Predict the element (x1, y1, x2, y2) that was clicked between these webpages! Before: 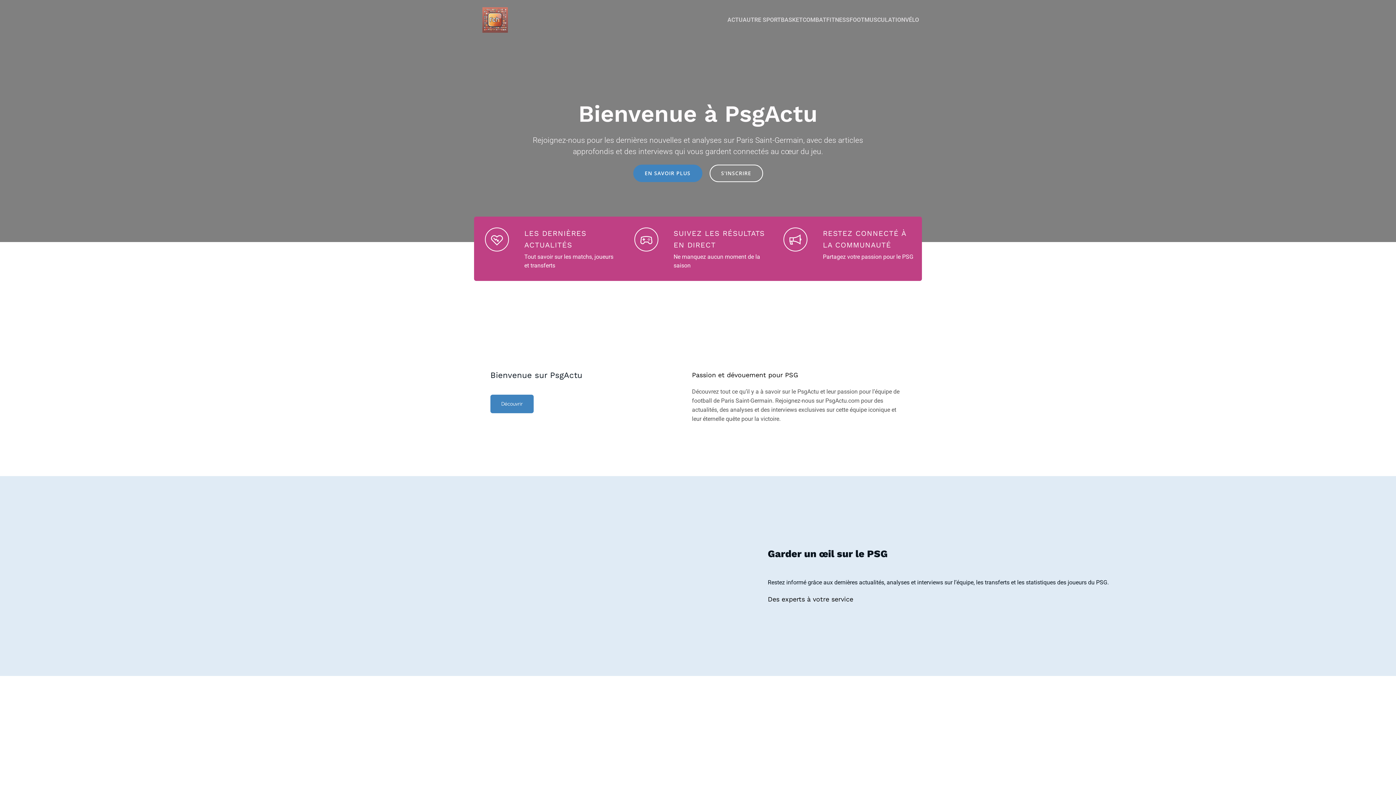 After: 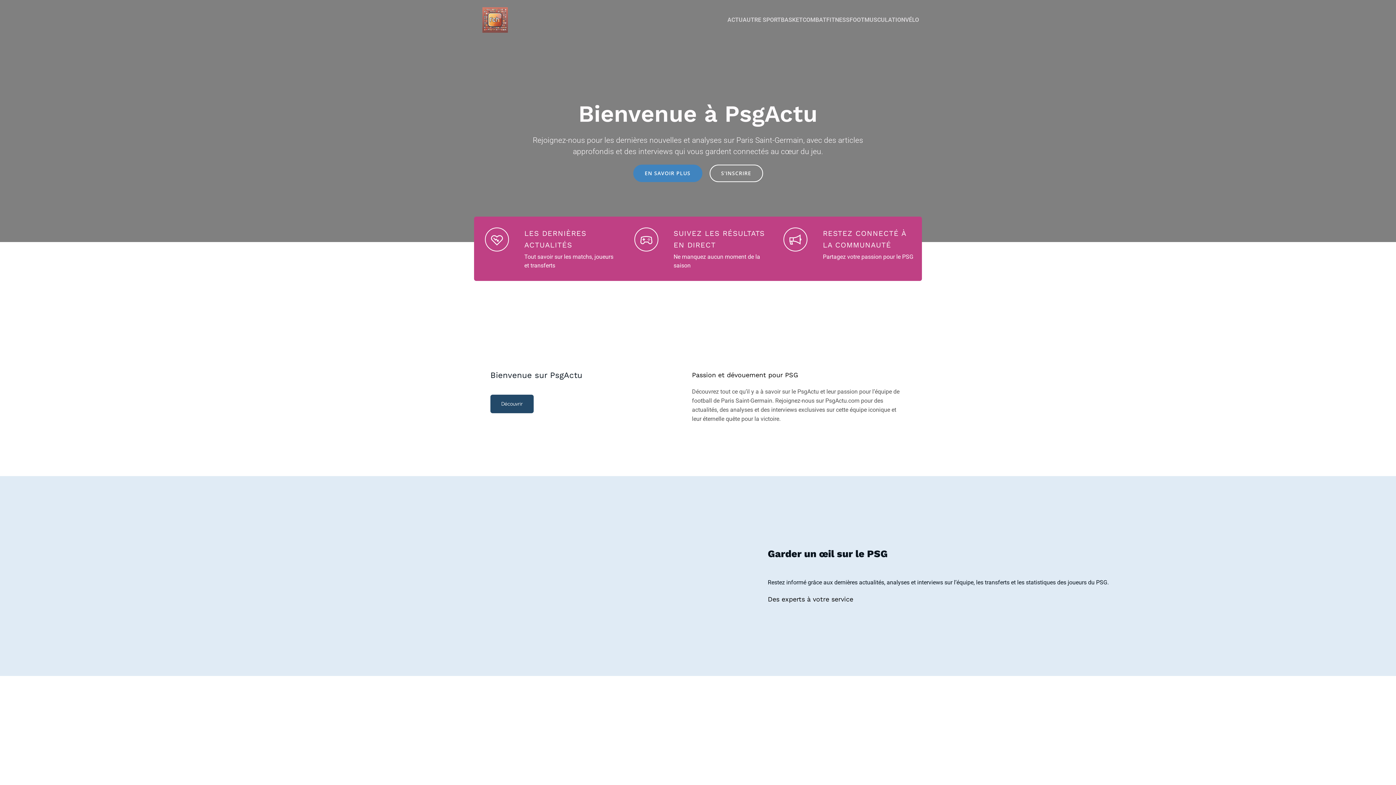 Action: label: Découvrir bbox: (490, 394, 533, 413)